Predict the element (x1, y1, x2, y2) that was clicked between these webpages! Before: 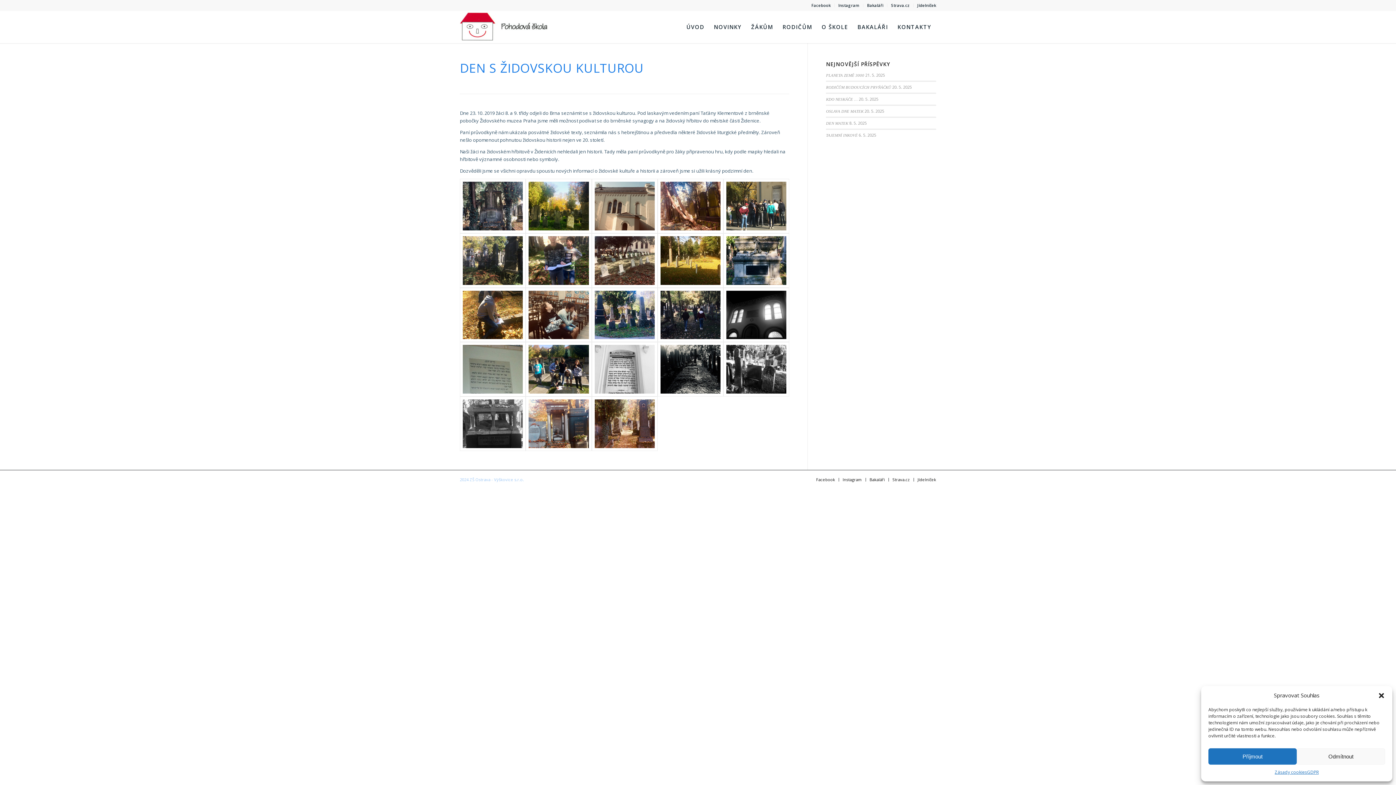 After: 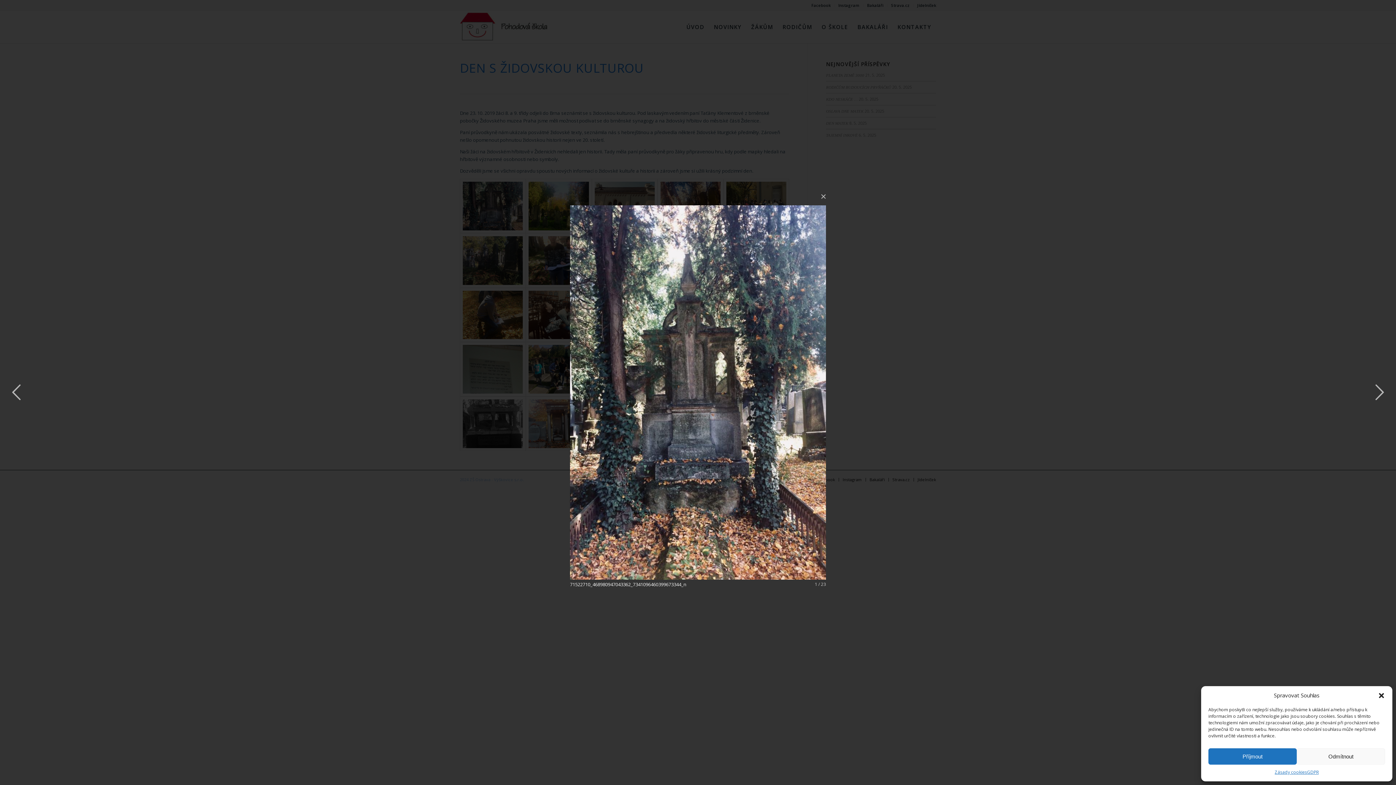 Action: bbox: (460, 178, 525, 233)